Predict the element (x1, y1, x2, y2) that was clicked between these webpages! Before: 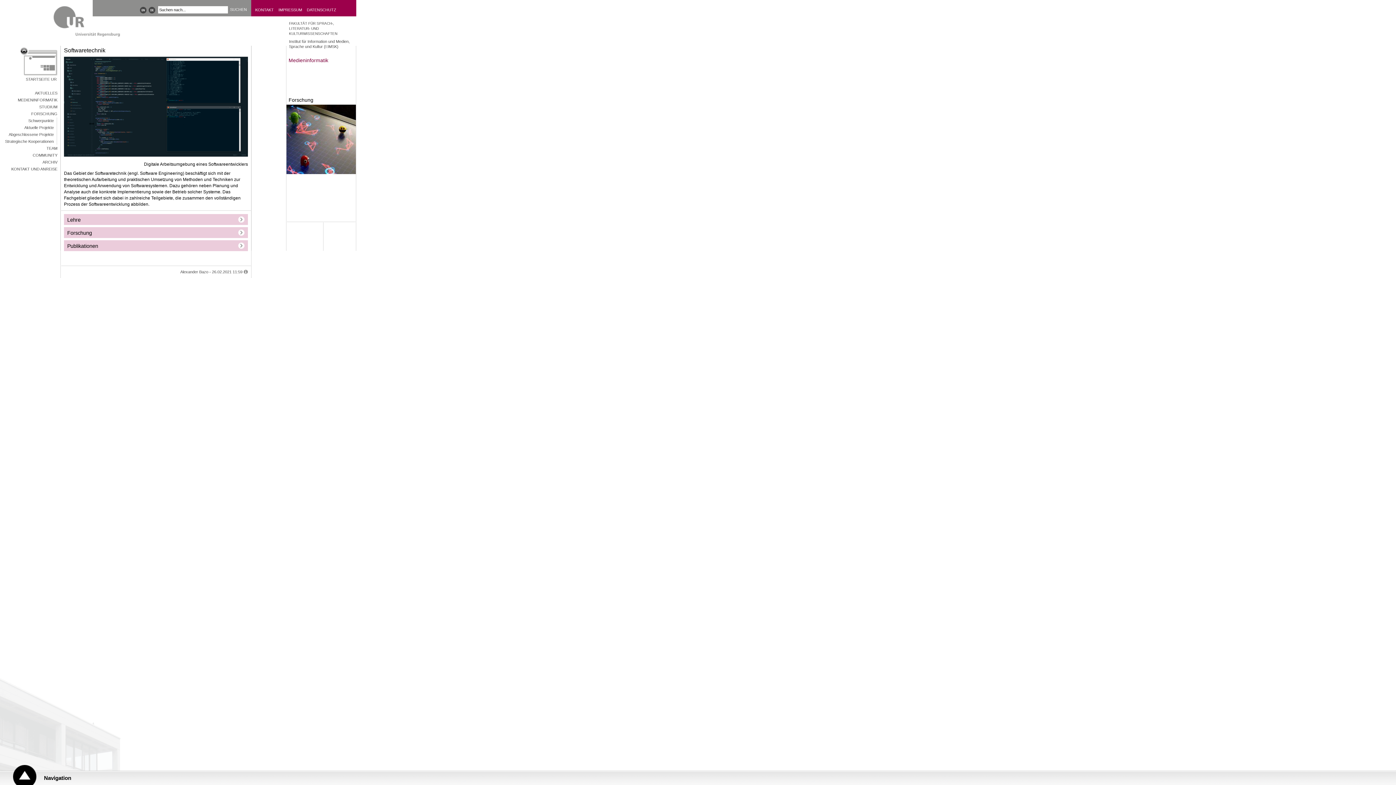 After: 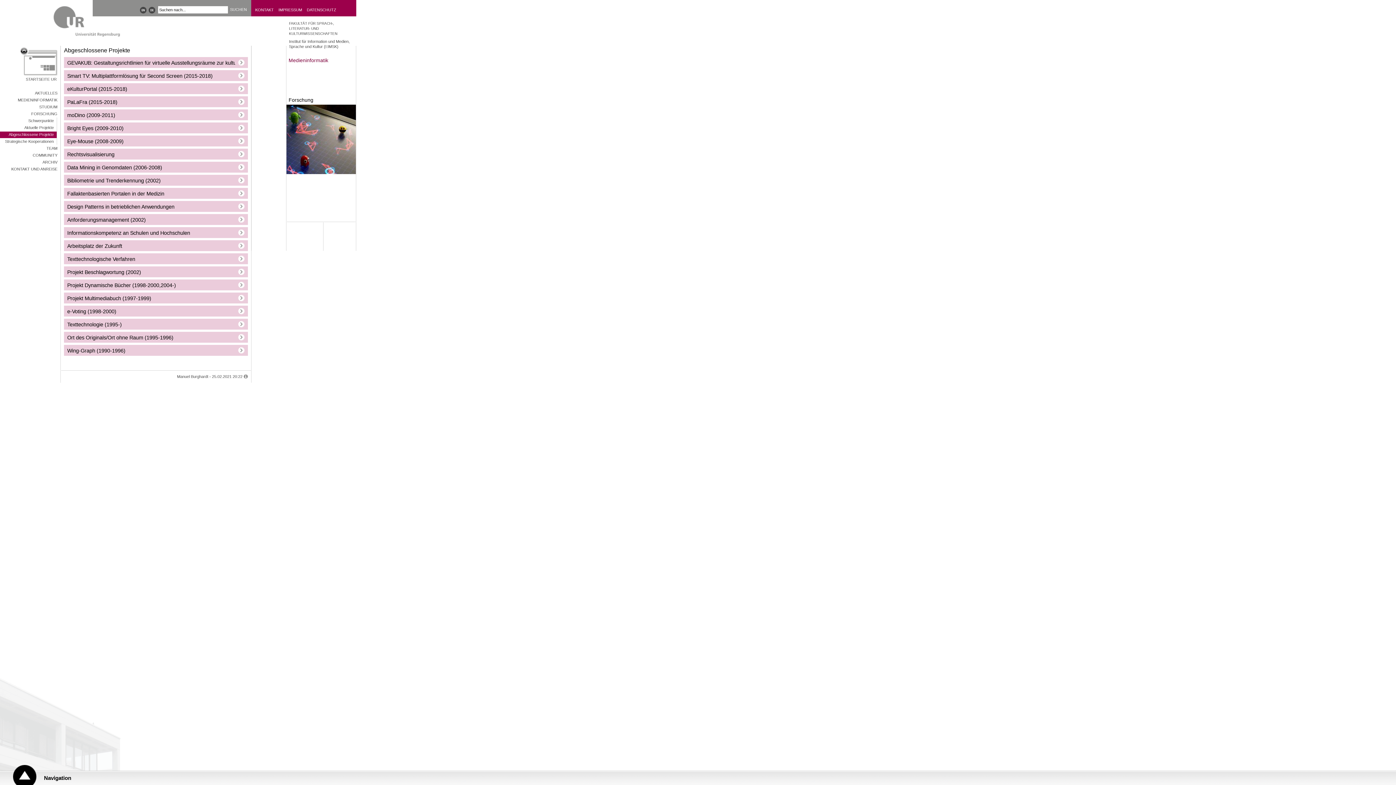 Action: bbox: (0, 131, 56, 138) label: Abgeschlossene Projekte